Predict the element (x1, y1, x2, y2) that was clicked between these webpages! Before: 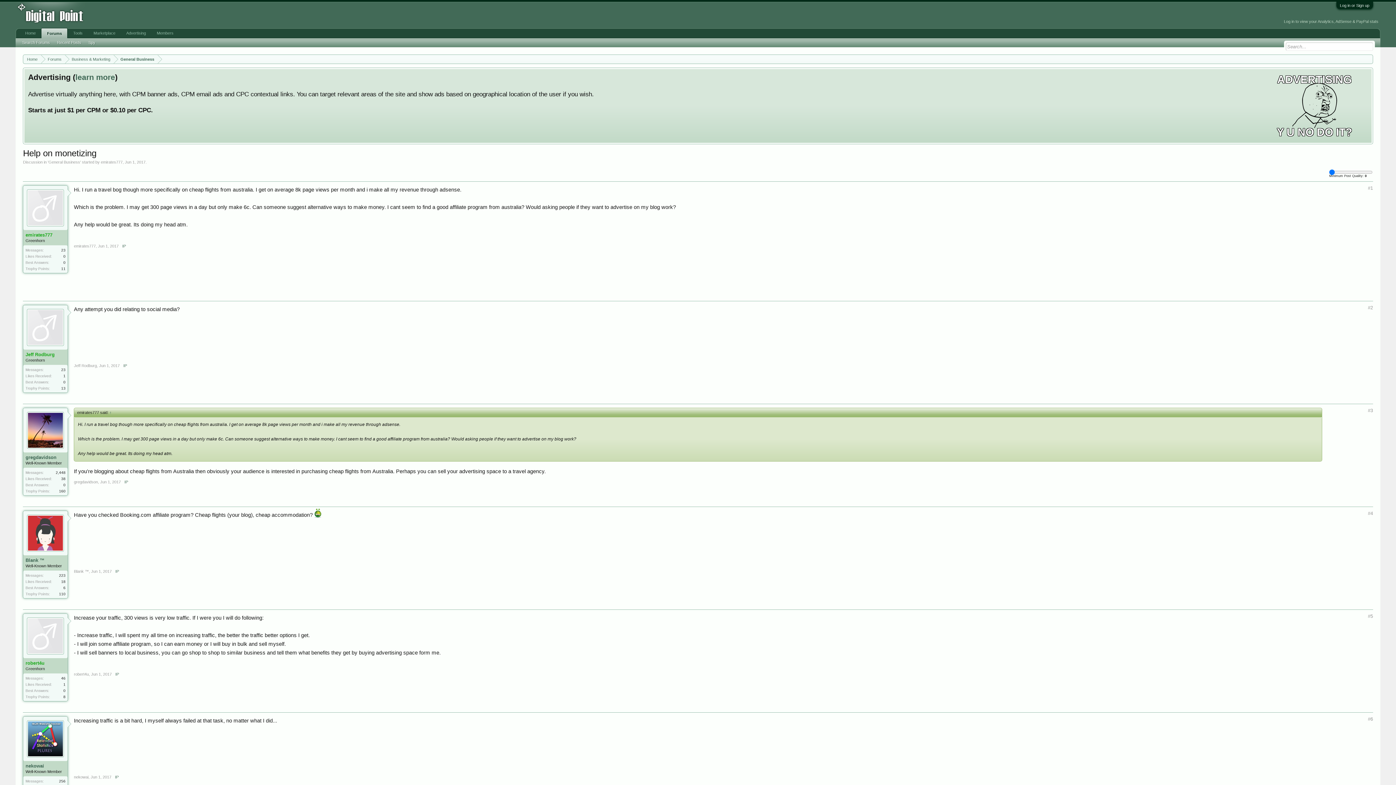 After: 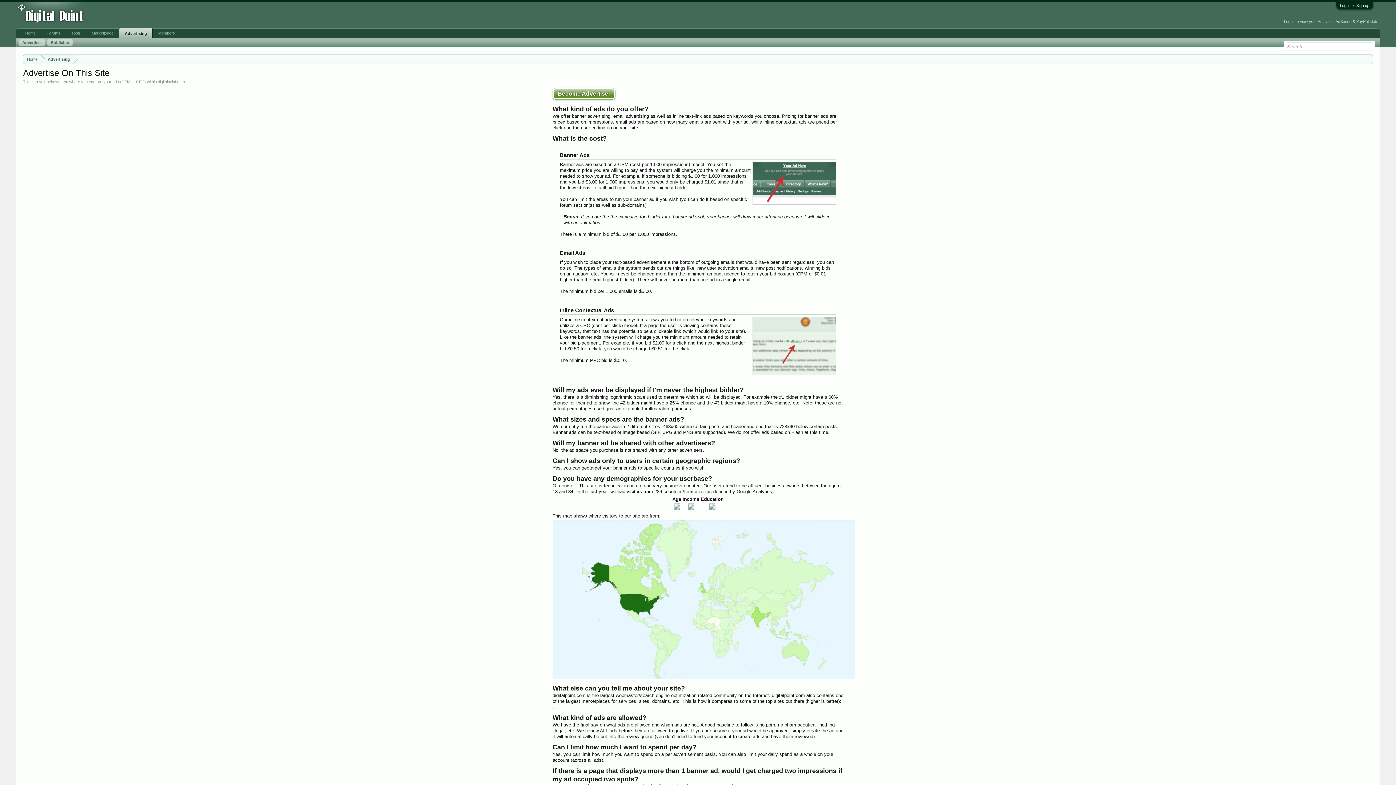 Action: label: learn more bbox: (75, 73, 115, 81)